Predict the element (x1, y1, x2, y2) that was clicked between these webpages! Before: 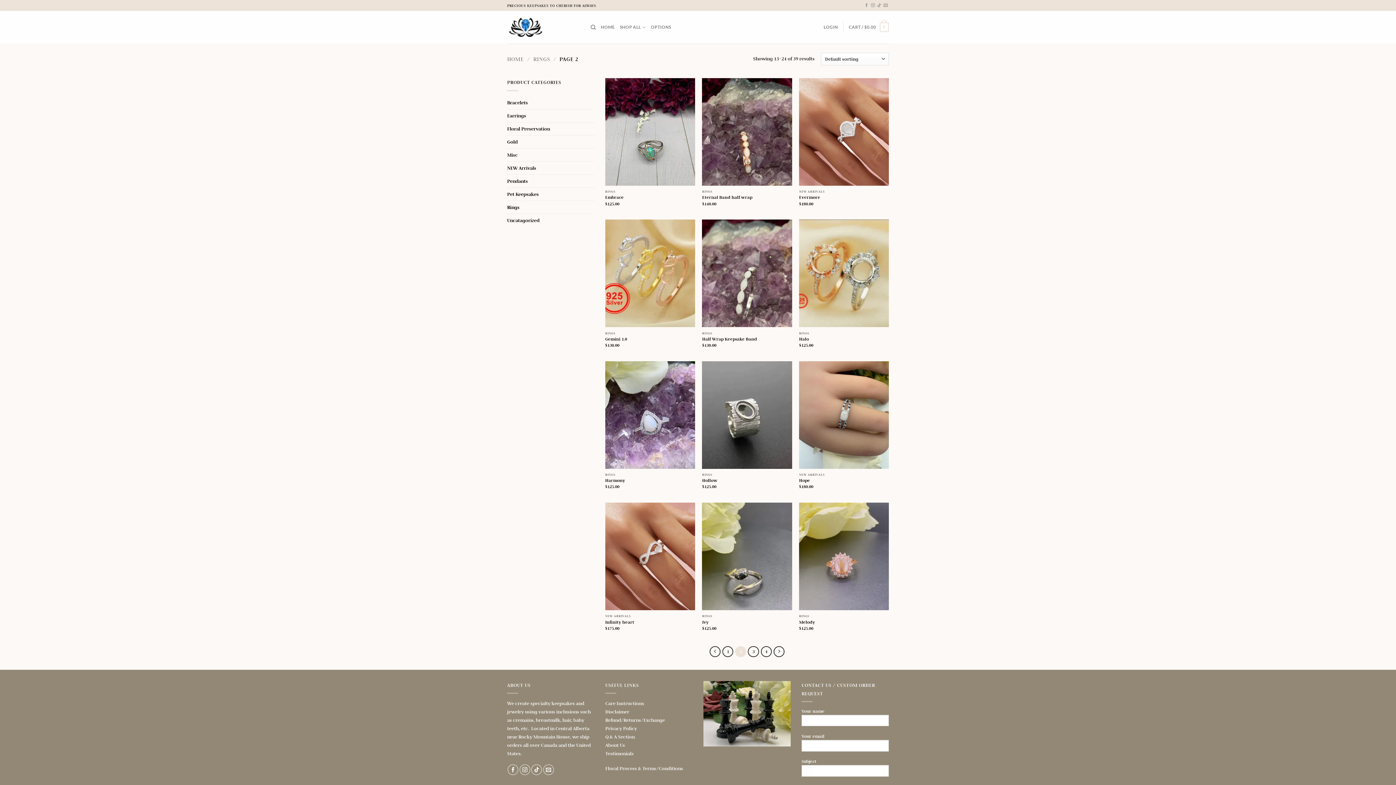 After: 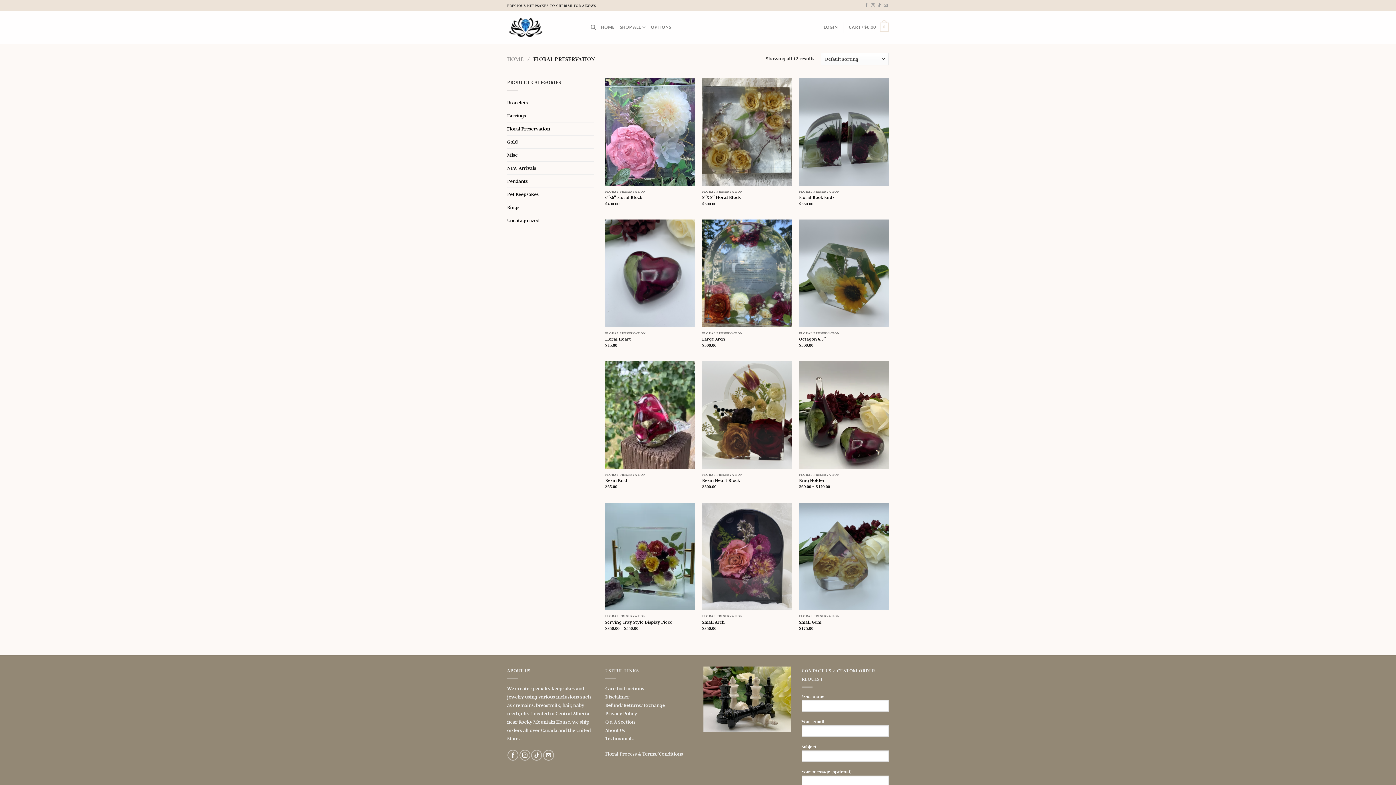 Action: bbox: (507, 122, 594, 135) label: Floral Preservation